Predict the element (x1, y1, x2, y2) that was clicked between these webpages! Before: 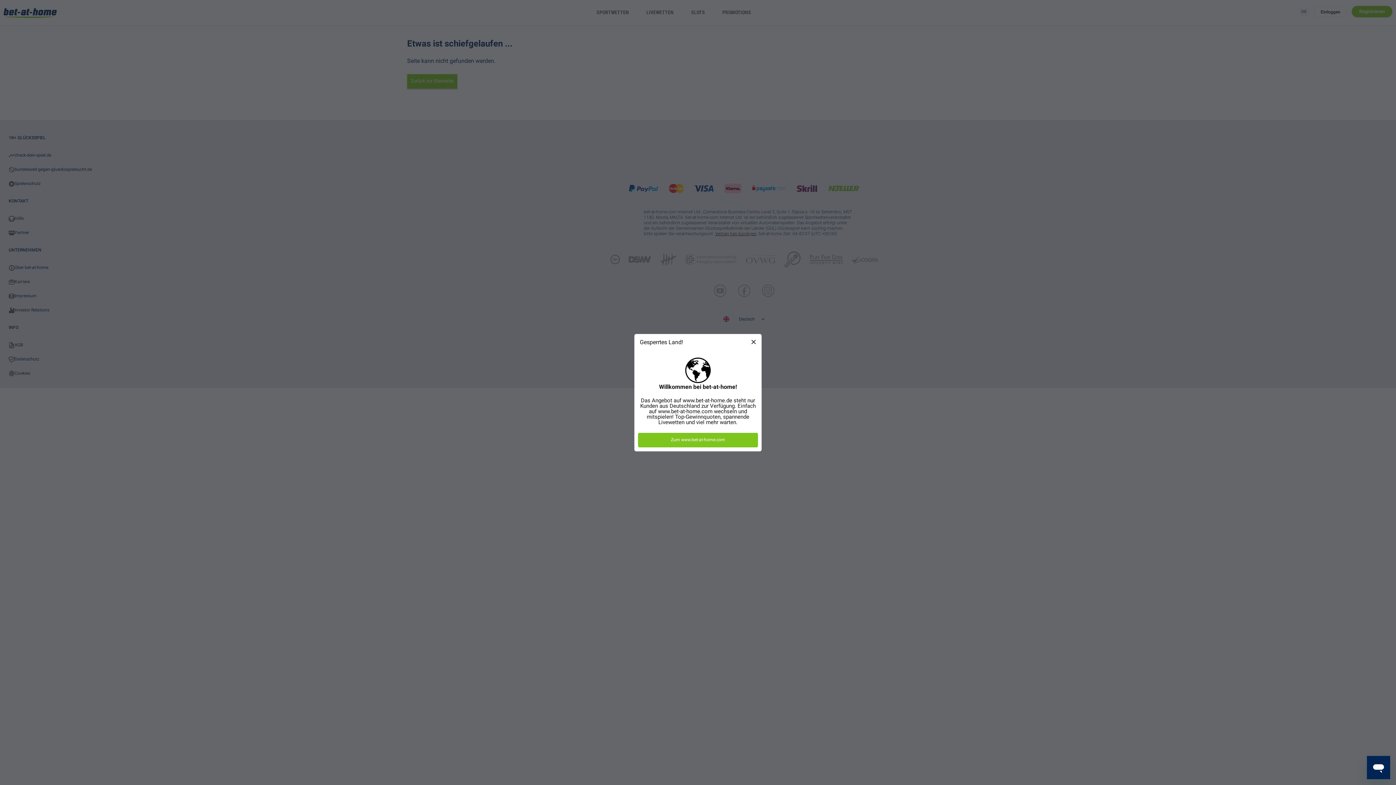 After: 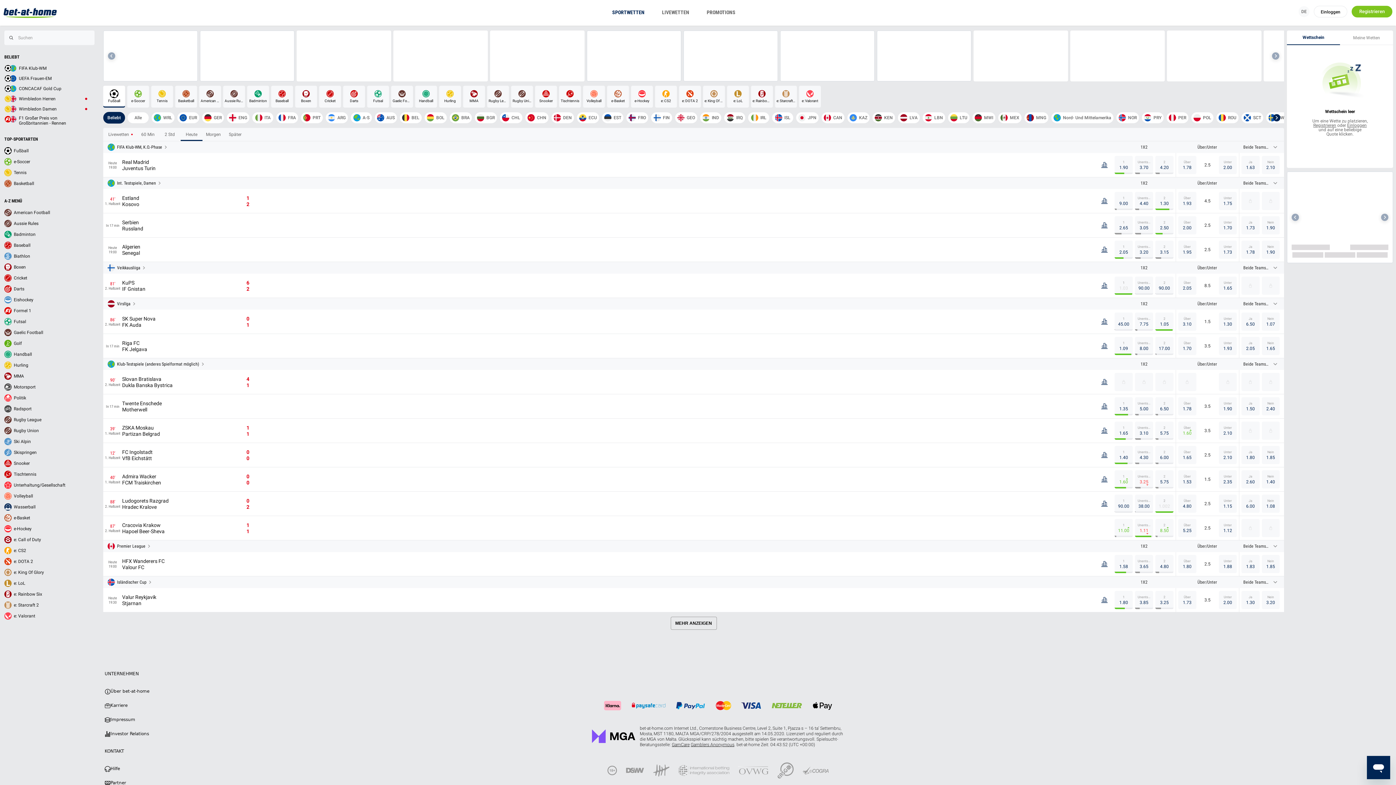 Action: bbox: (637, 432, 758, 447) label: Zum www.bet-at-home.com